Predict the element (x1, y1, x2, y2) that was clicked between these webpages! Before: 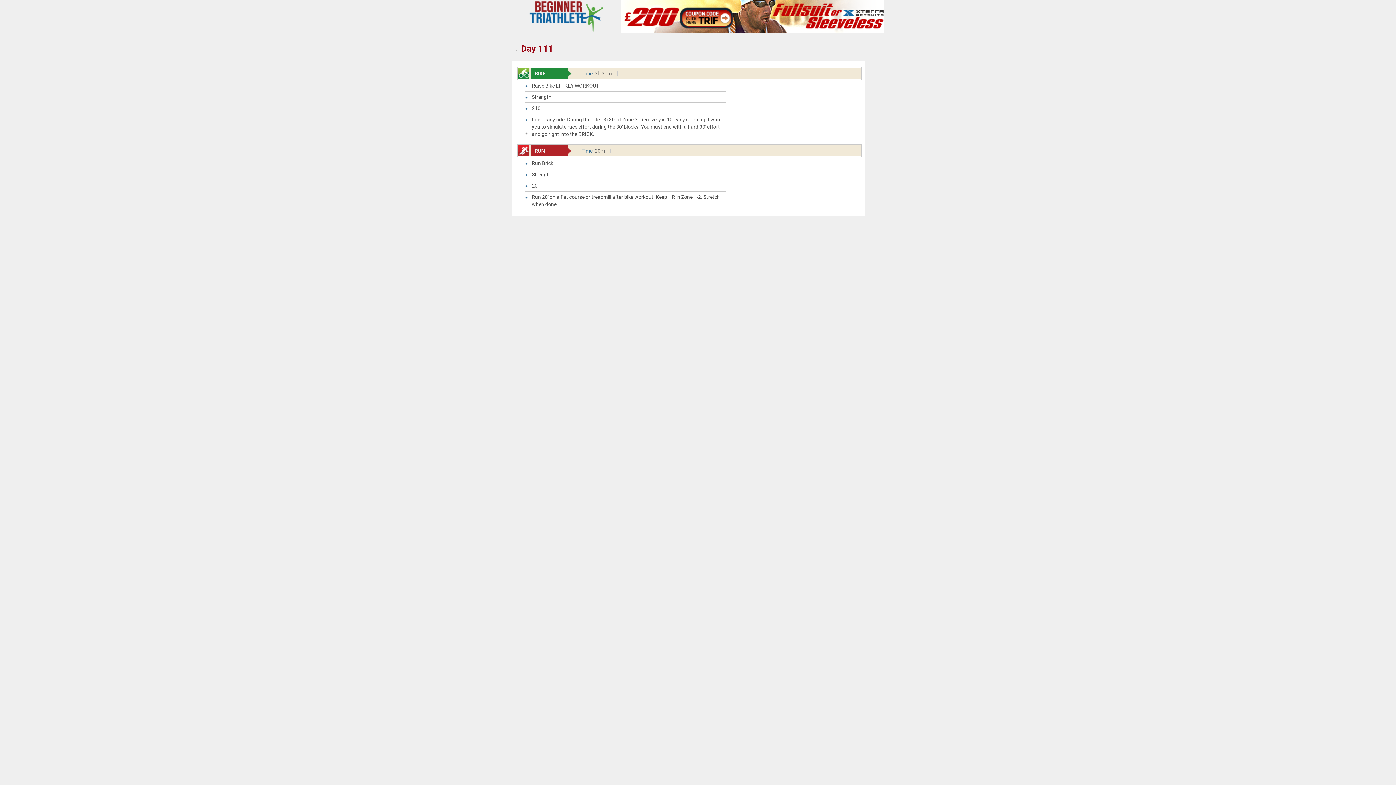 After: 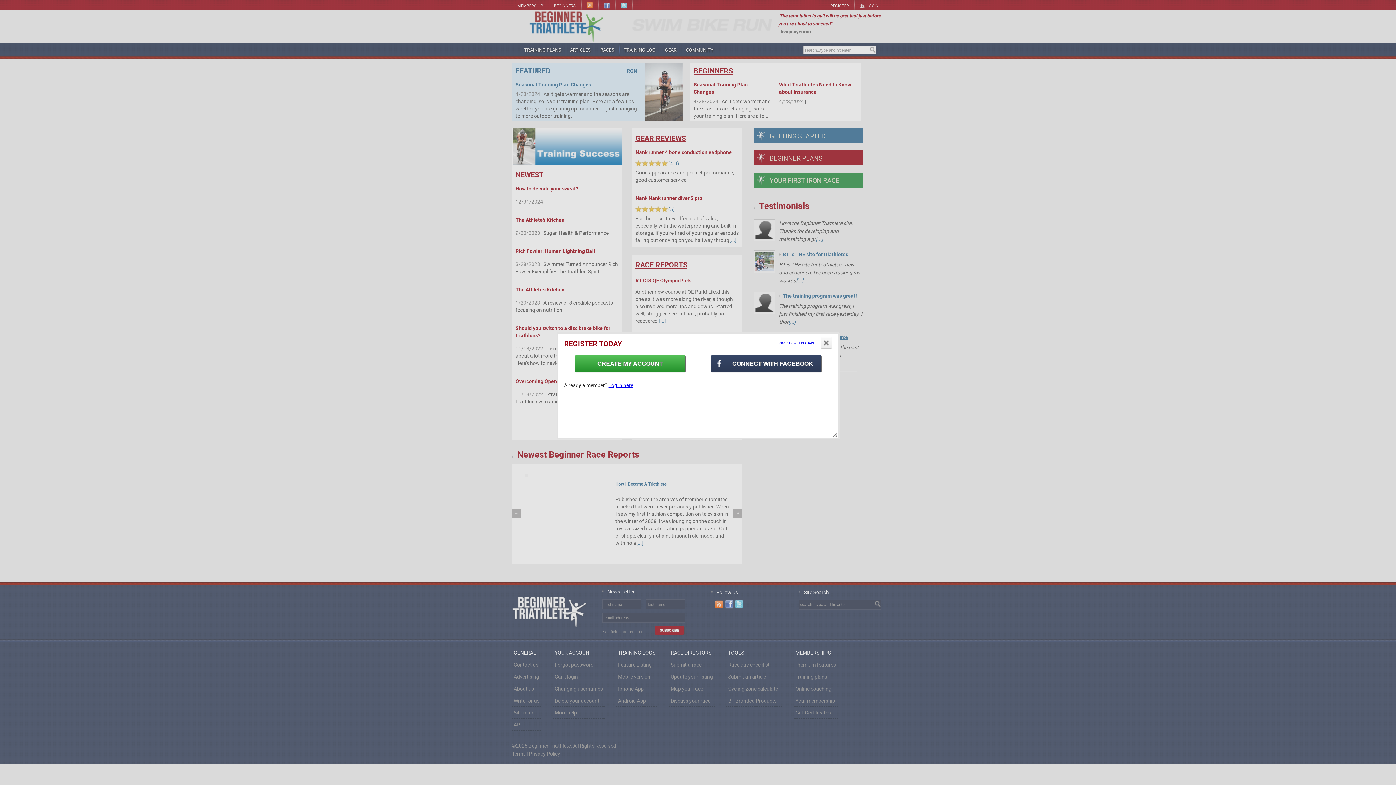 Action: bbox: (529, 12, 604, 18)